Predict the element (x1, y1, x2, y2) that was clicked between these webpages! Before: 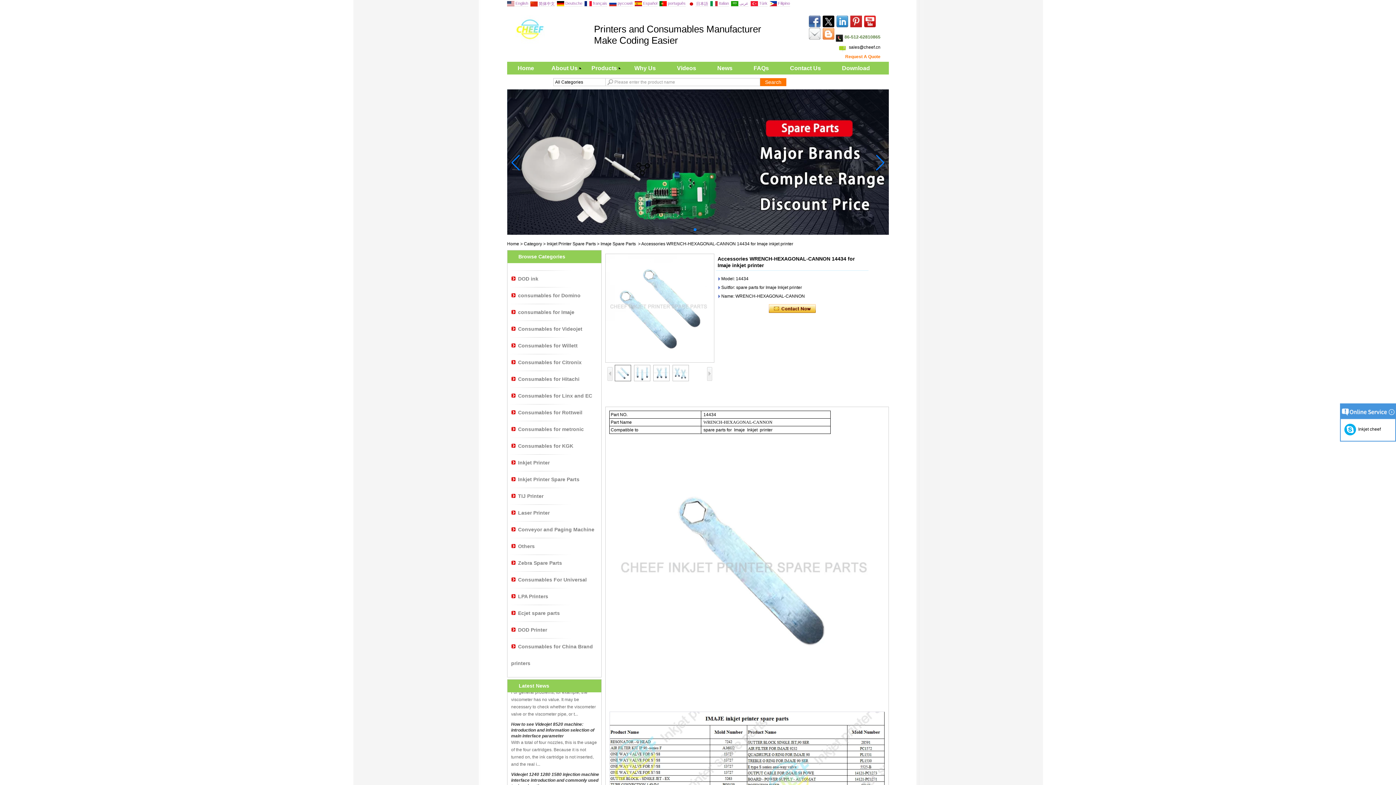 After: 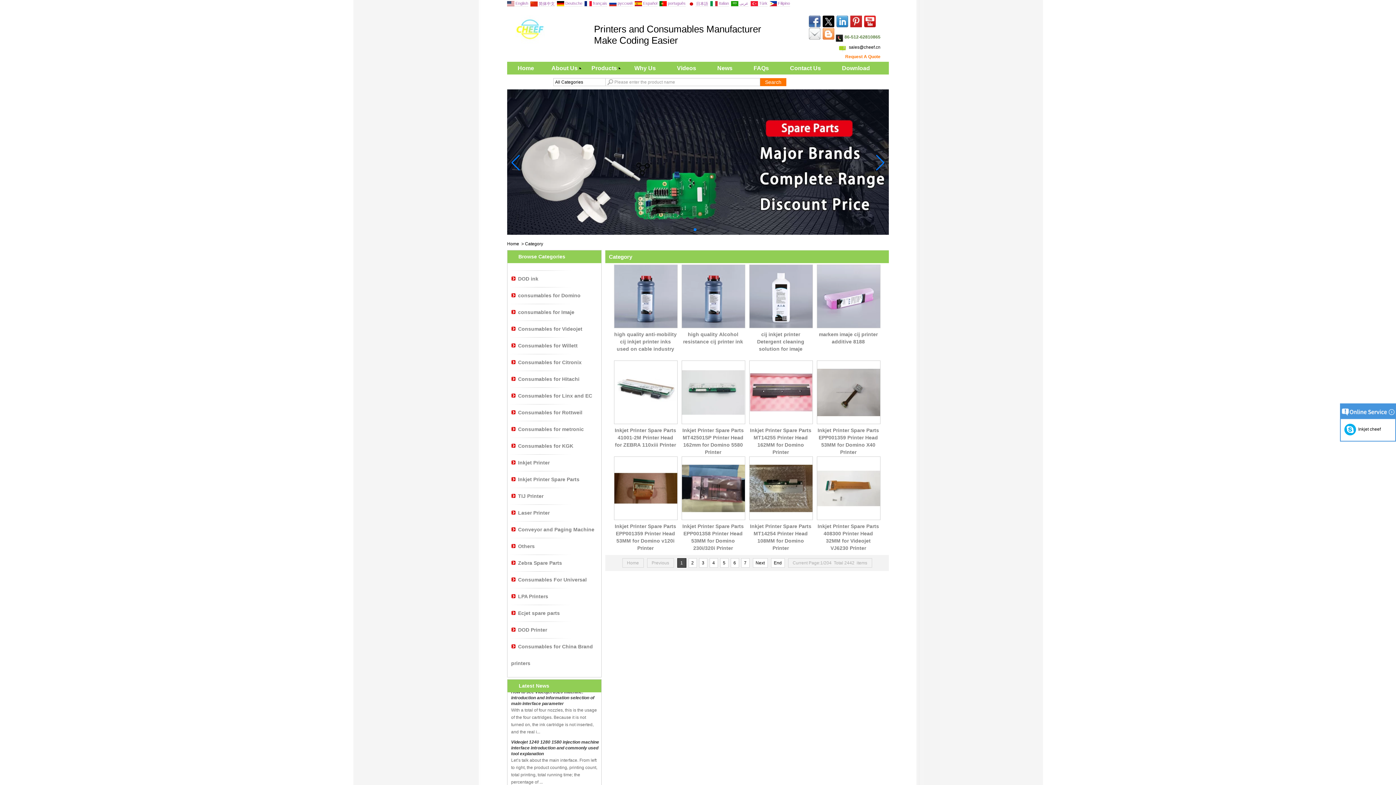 Action: label: Products bbox: (588, 61, 620, 74)